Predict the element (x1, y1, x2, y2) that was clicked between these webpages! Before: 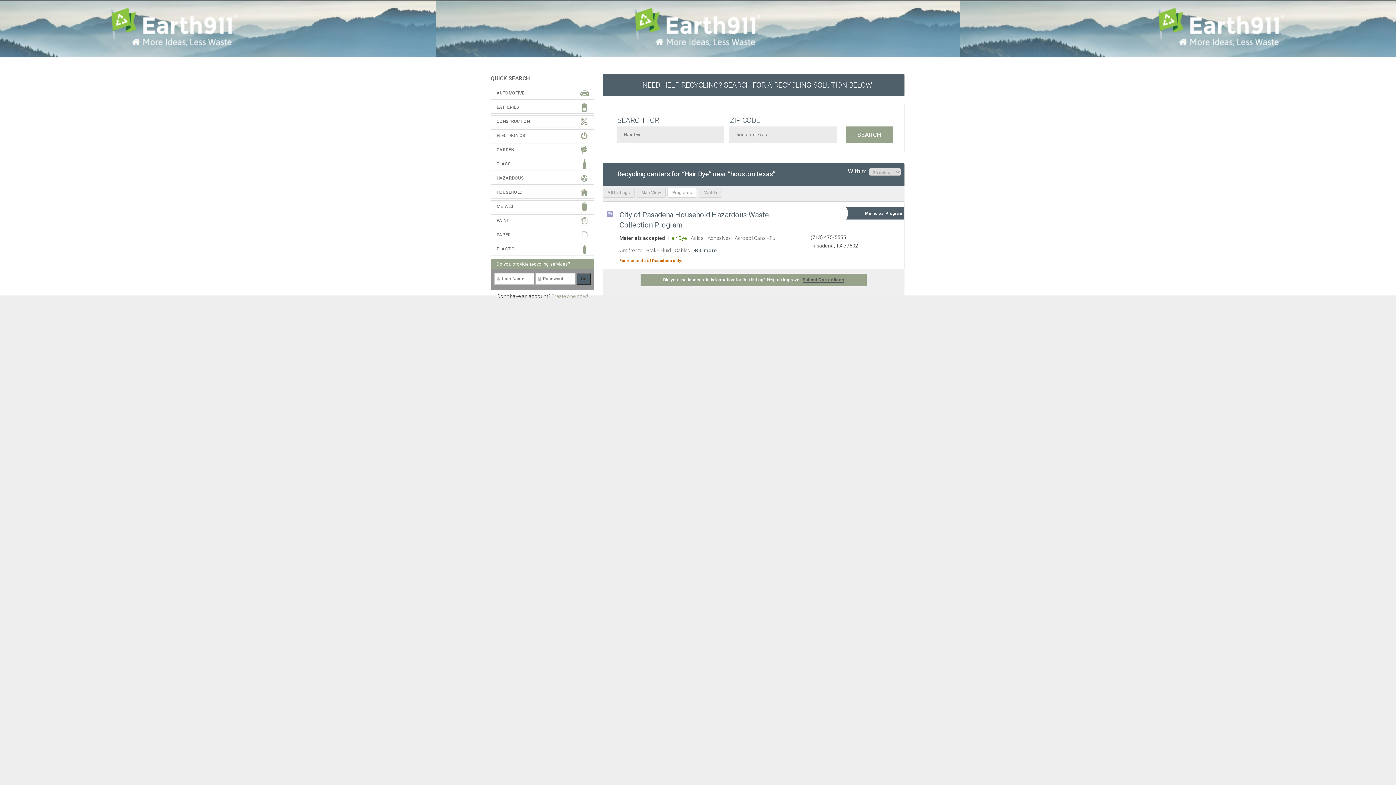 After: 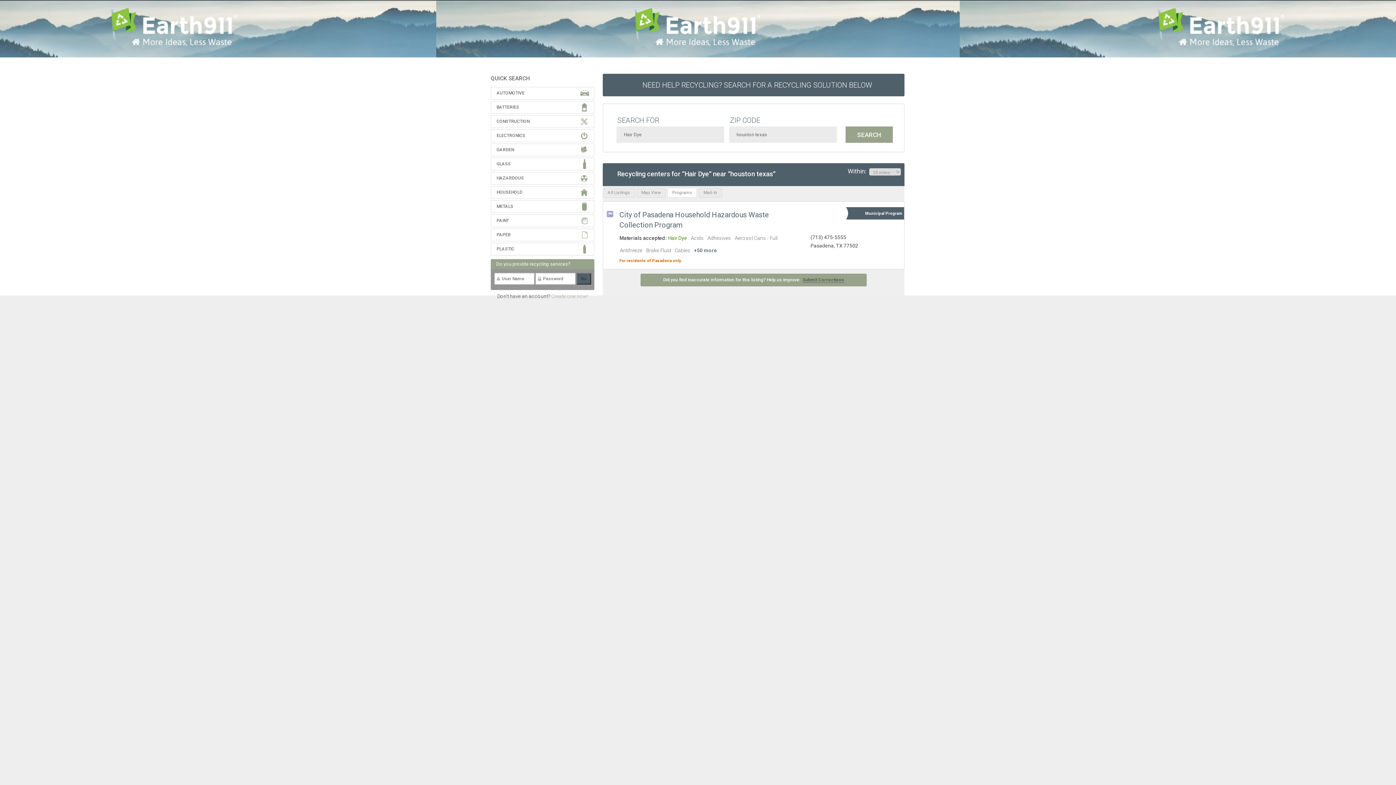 Action: label: Programs bbox: (667, 188, 697, 197)